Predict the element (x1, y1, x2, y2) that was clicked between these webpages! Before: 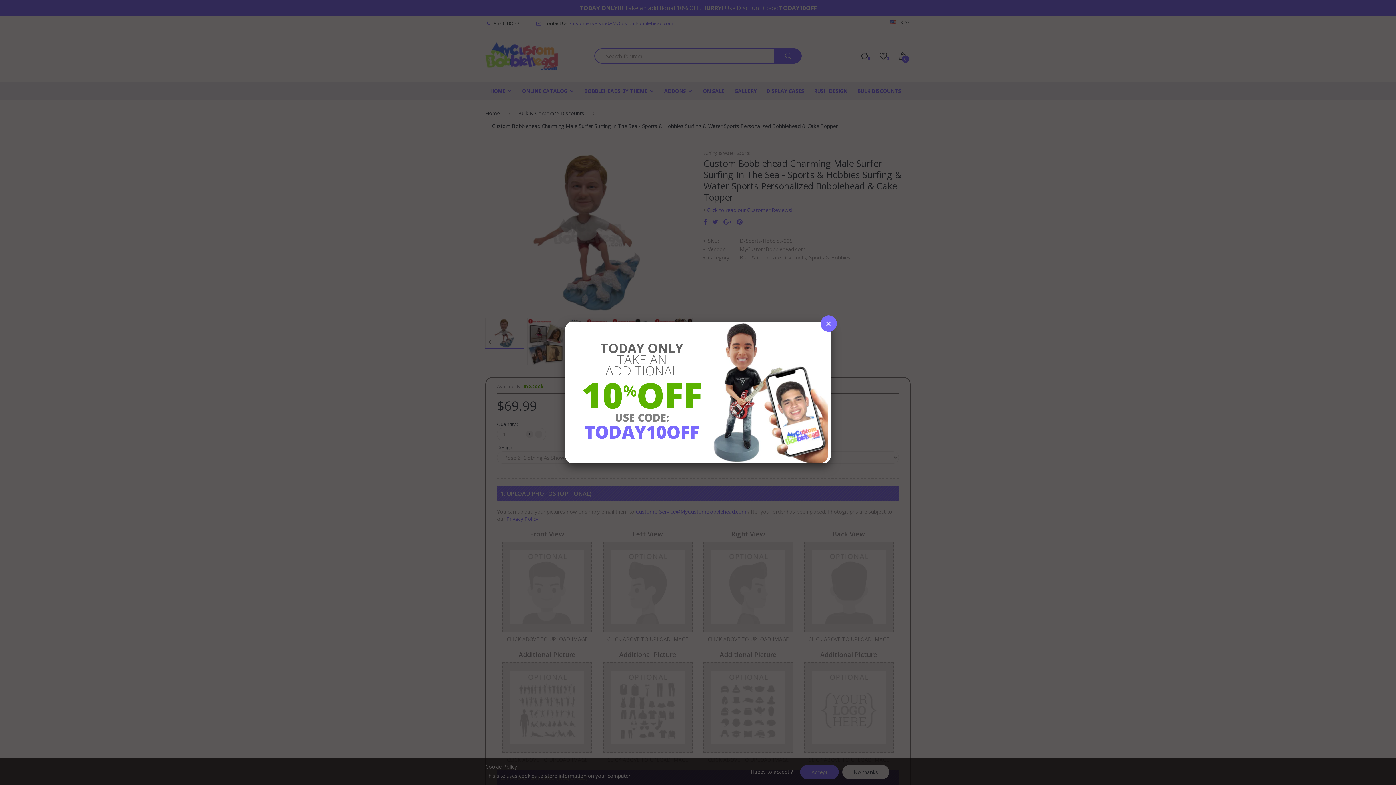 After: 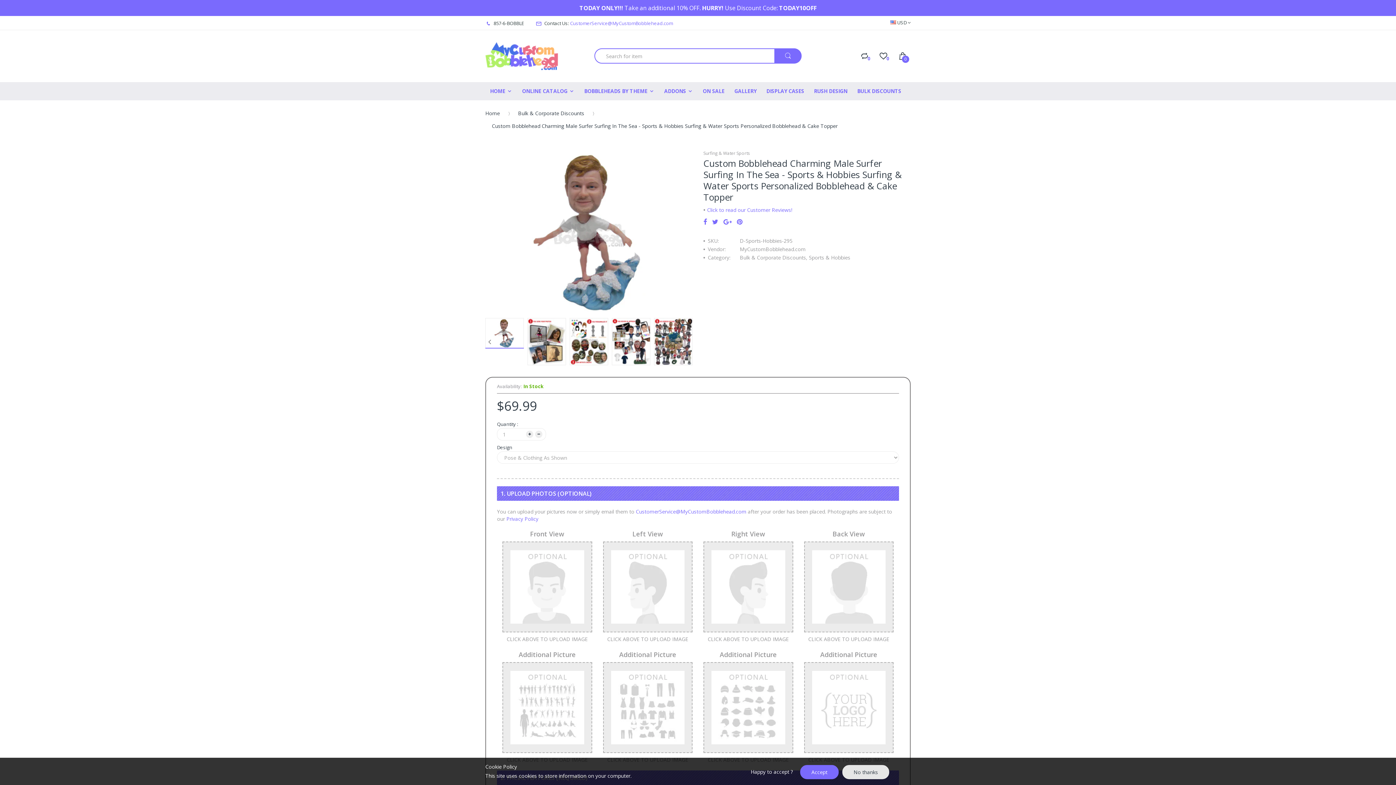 Action: bbox: (820, 315, 837, 332)